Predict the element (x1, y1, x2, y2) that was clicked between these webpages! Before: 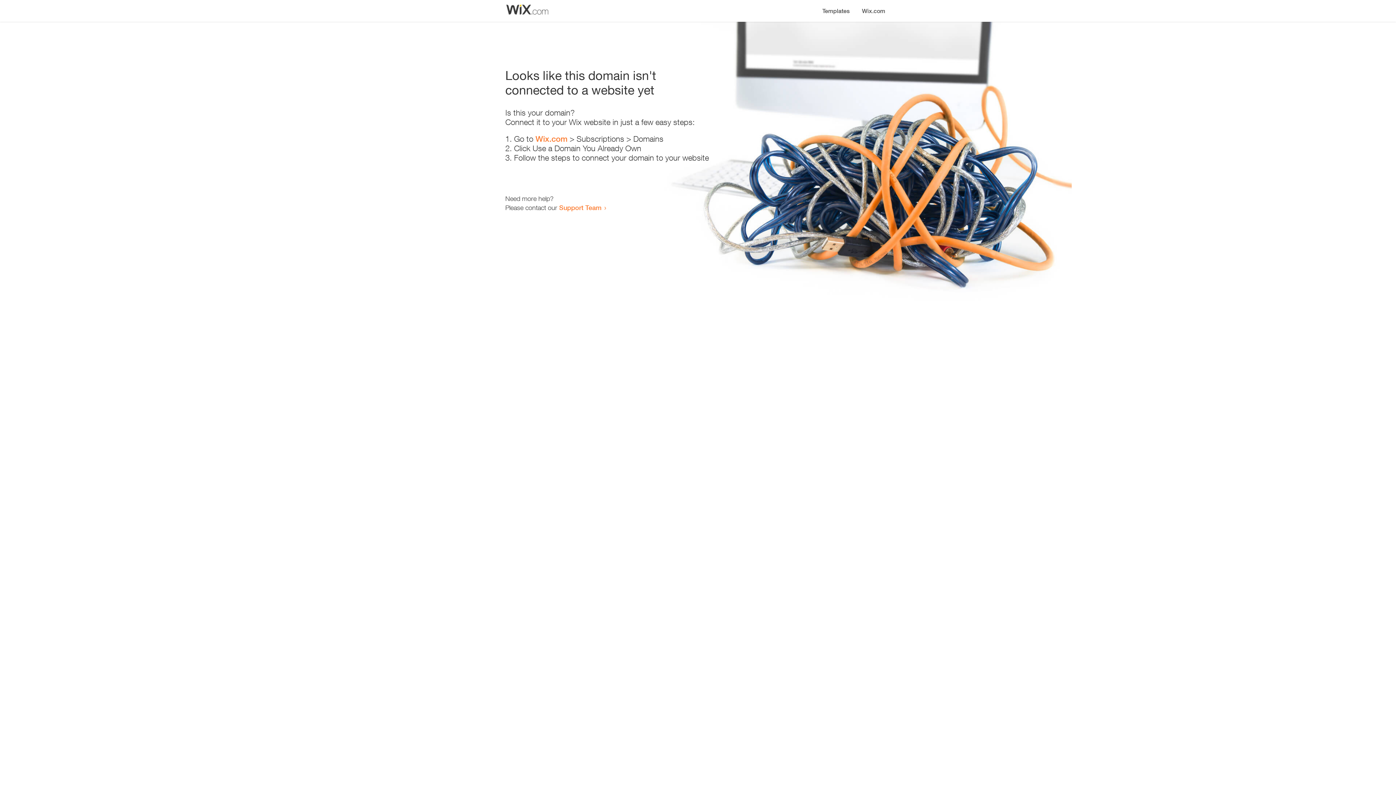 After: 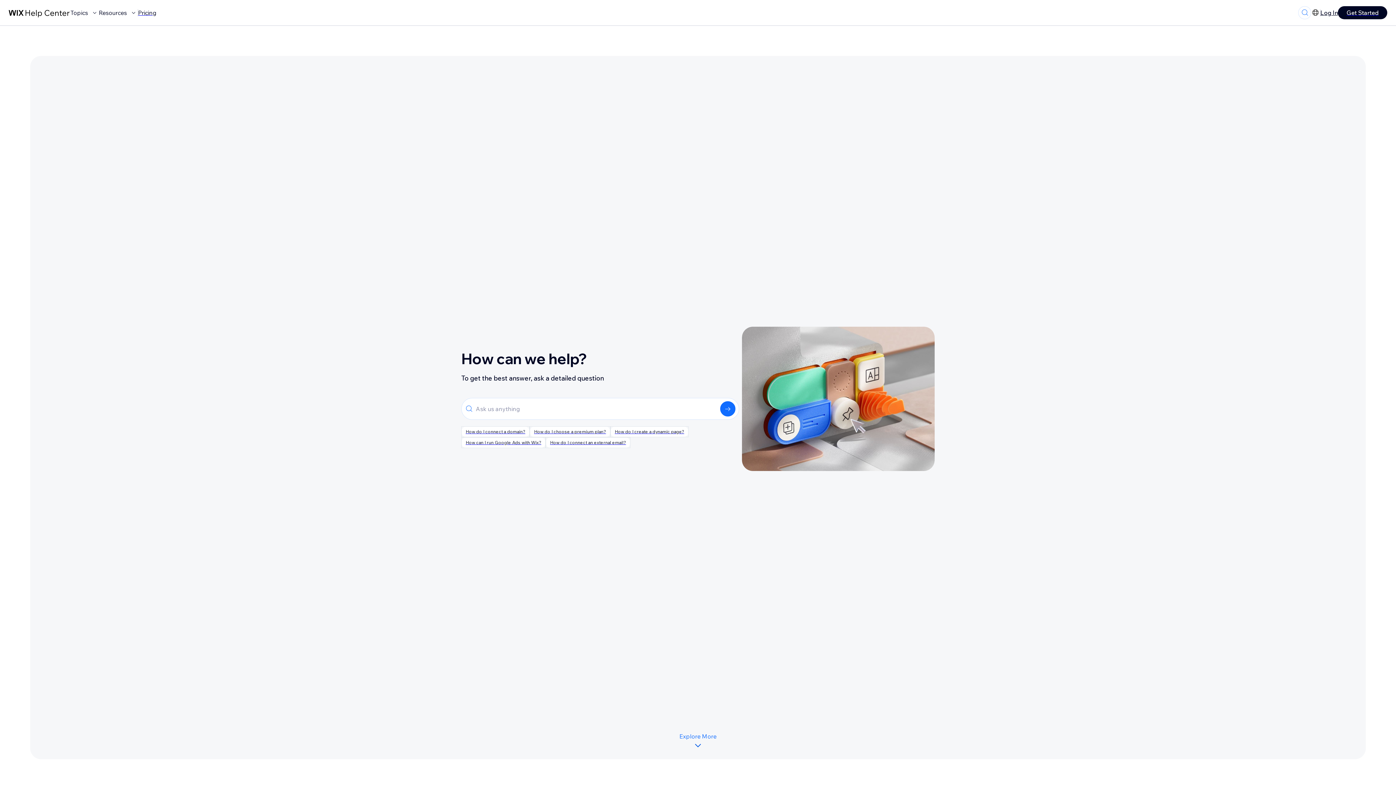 Action: label: Support Team bbox: (559, 203, 601, 211)